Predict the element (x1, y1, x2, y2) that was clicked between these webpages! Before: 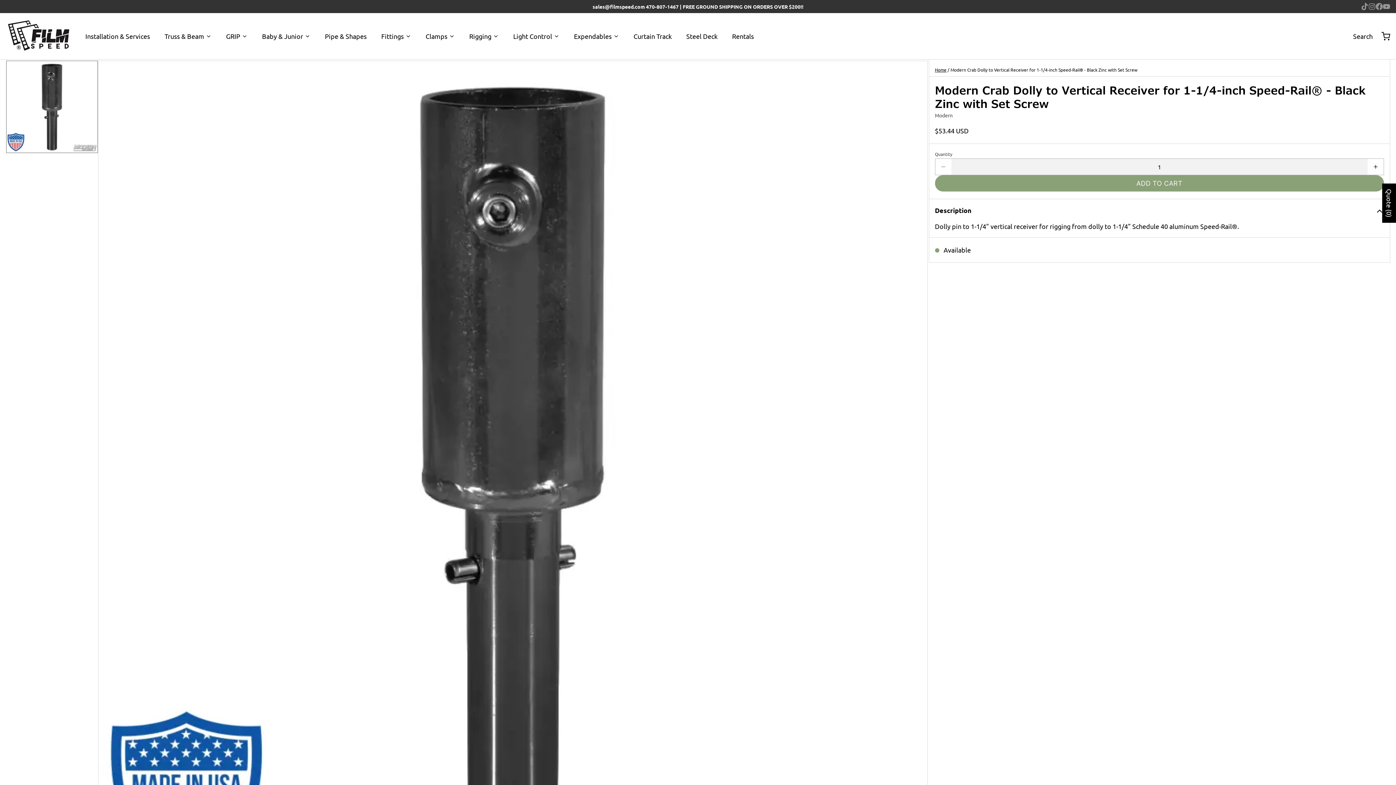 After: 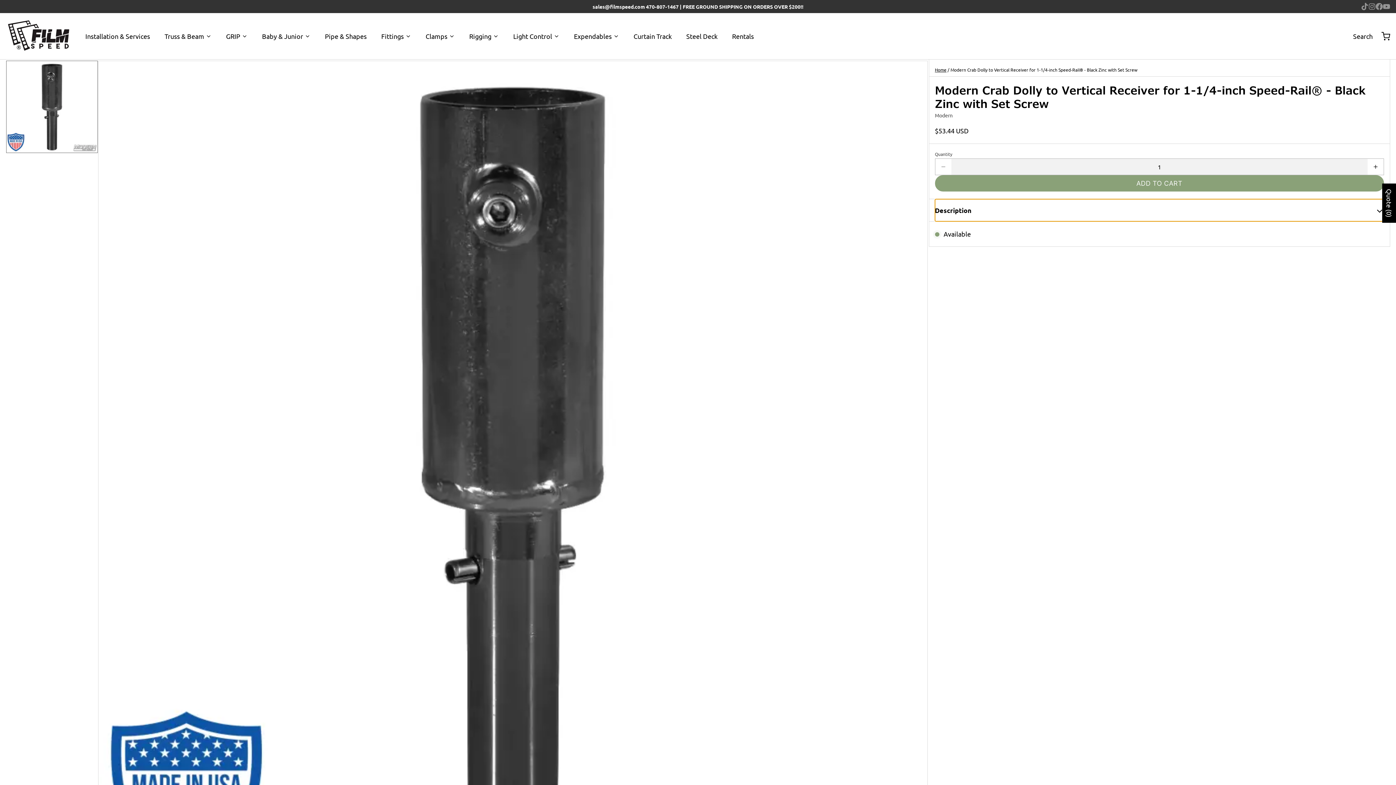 Action: bbox: (935, 199, 1384, 221) label: Description